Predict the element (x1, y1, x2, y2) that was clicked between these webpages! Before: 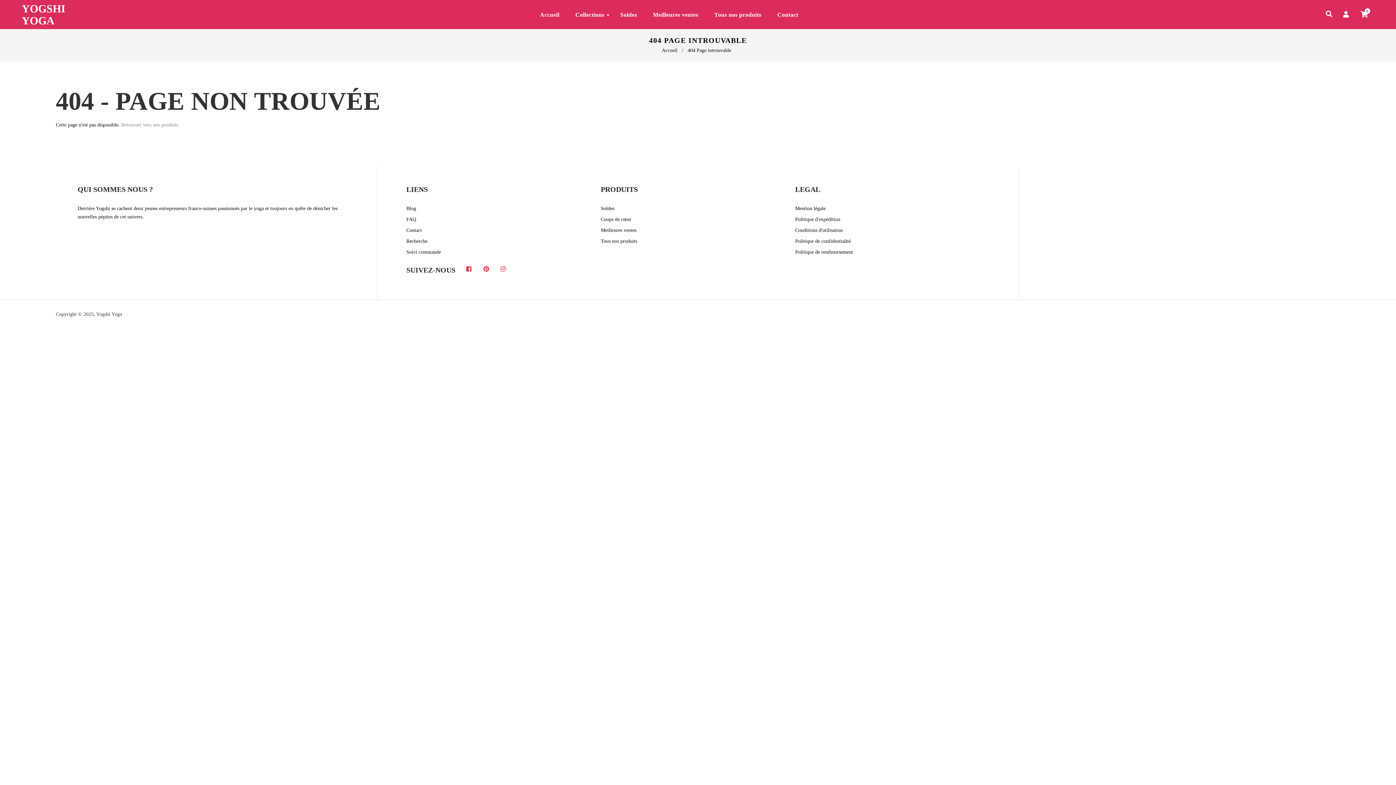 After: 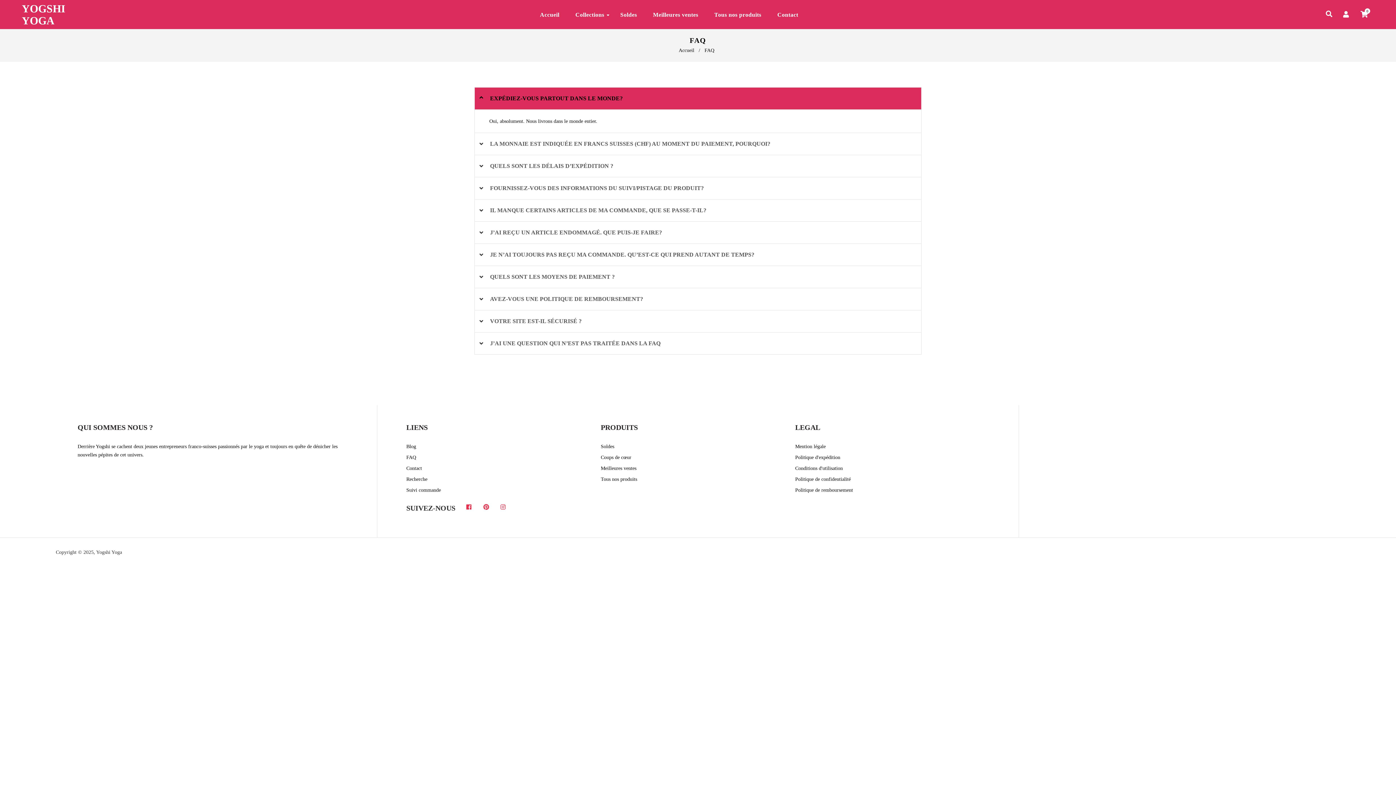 Action: label: FAQ bbox: (406, 215, 579, 226)